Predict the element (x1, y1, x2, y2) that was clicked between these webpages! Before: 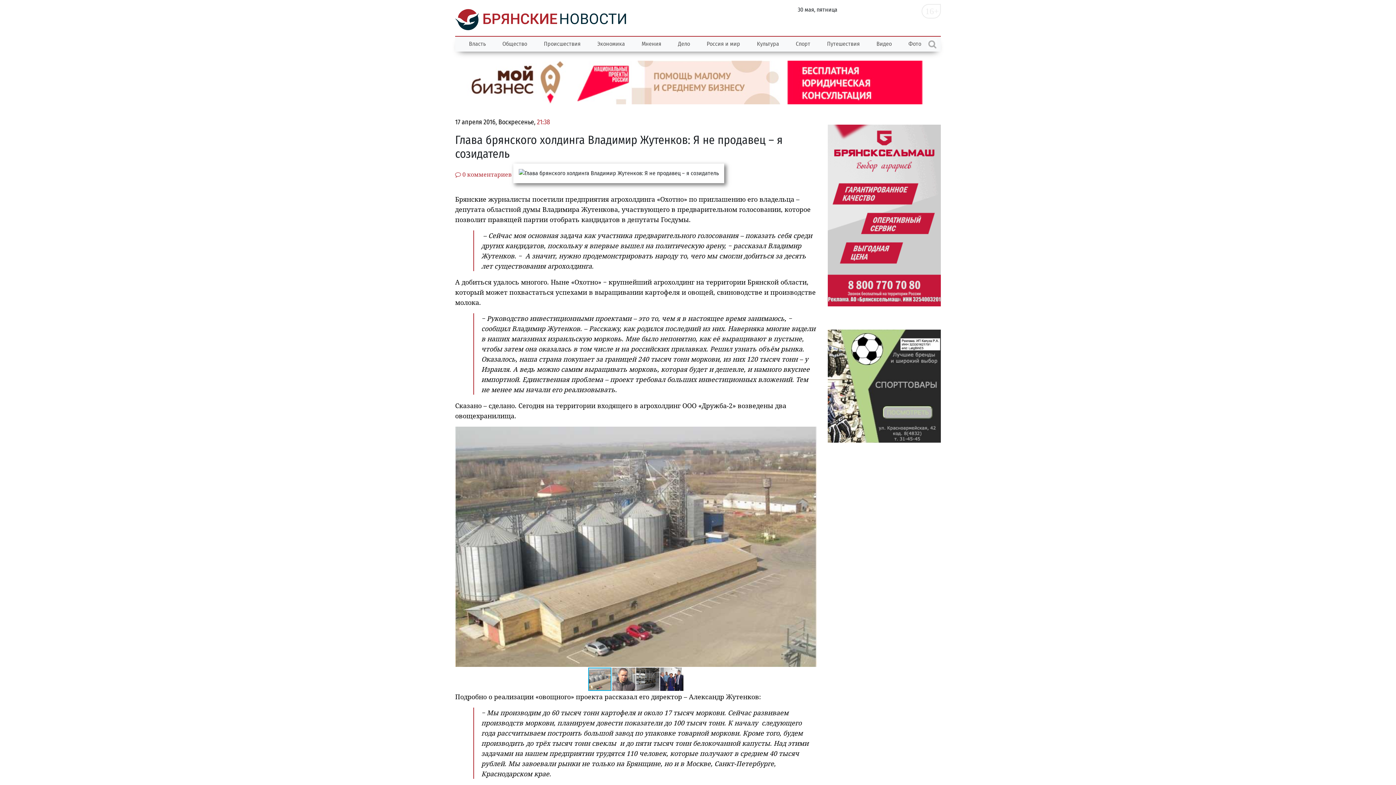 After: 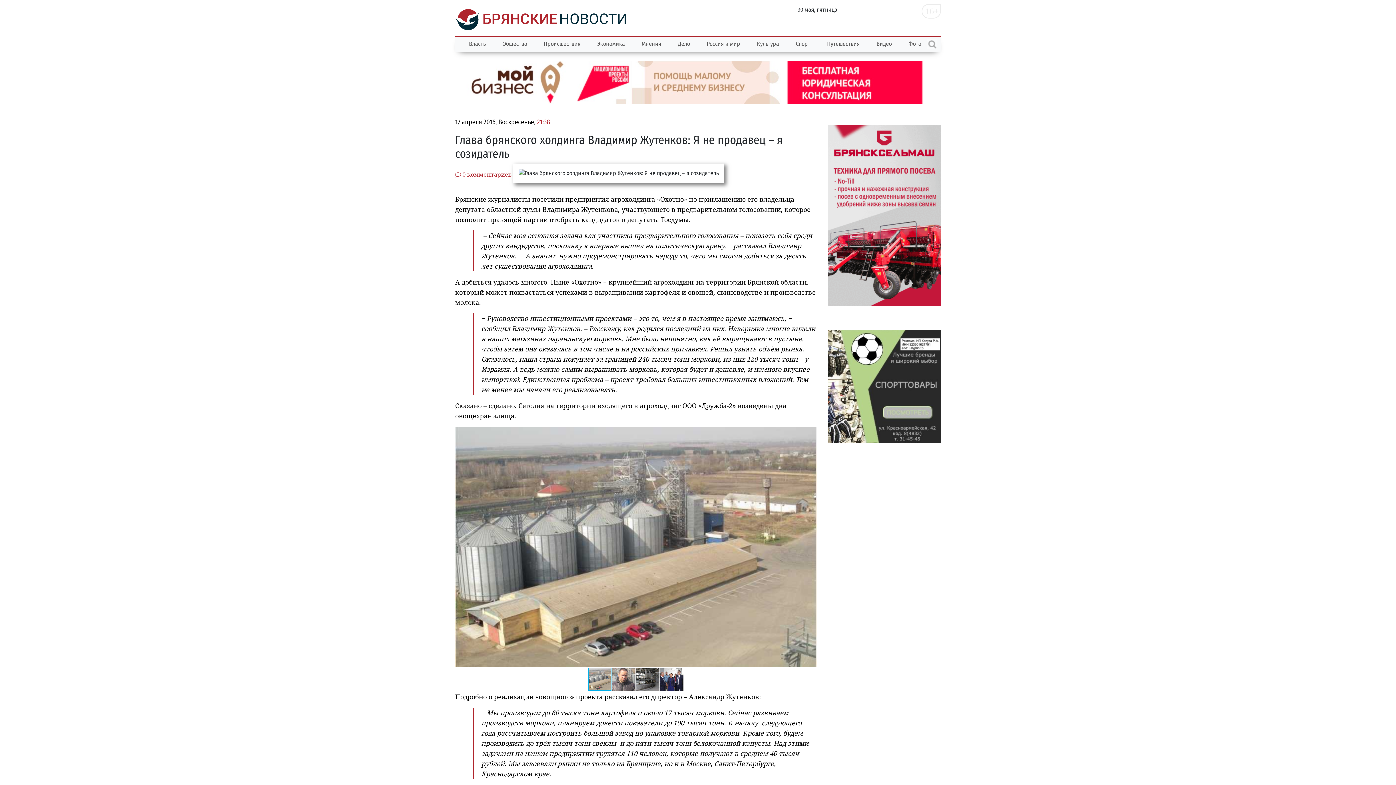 Action: bbox: (827, 124, 941, 306)